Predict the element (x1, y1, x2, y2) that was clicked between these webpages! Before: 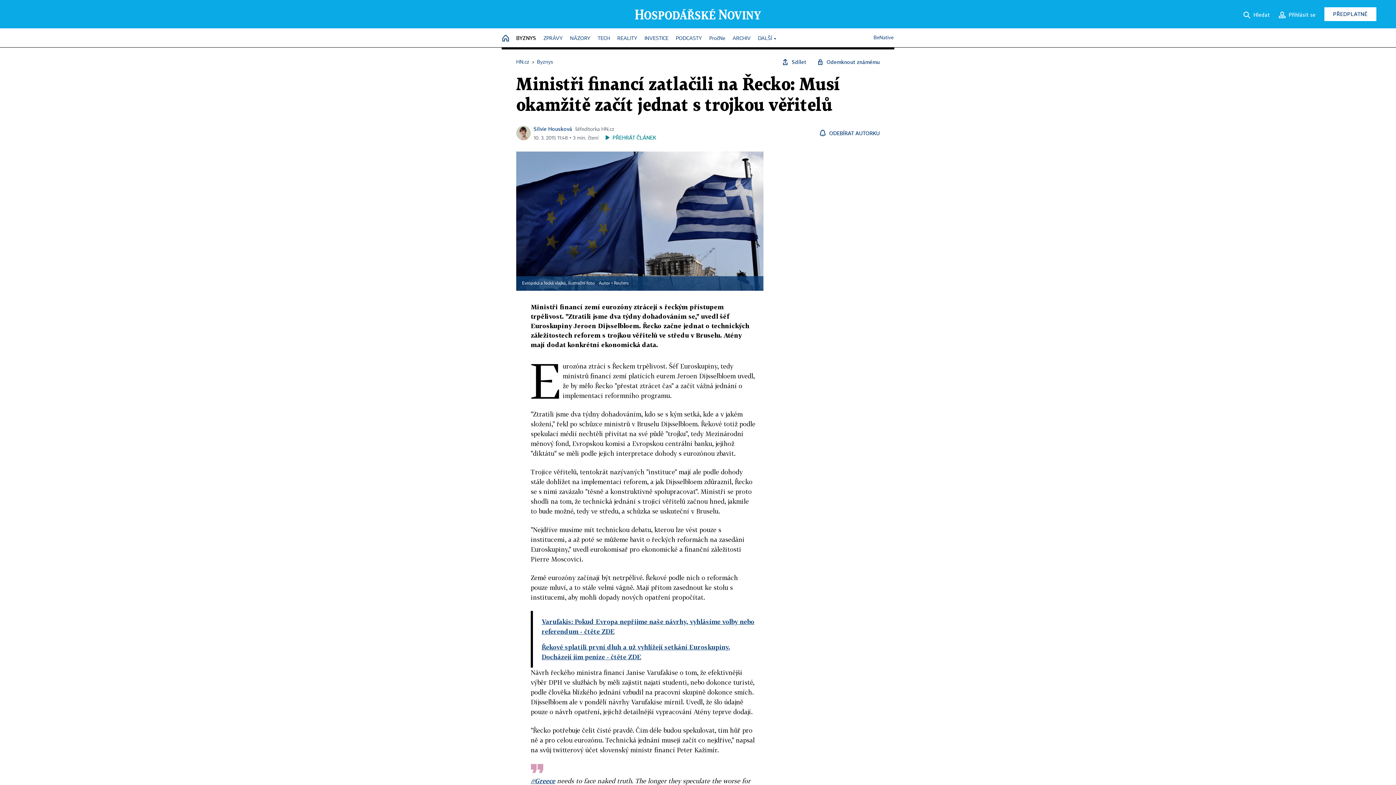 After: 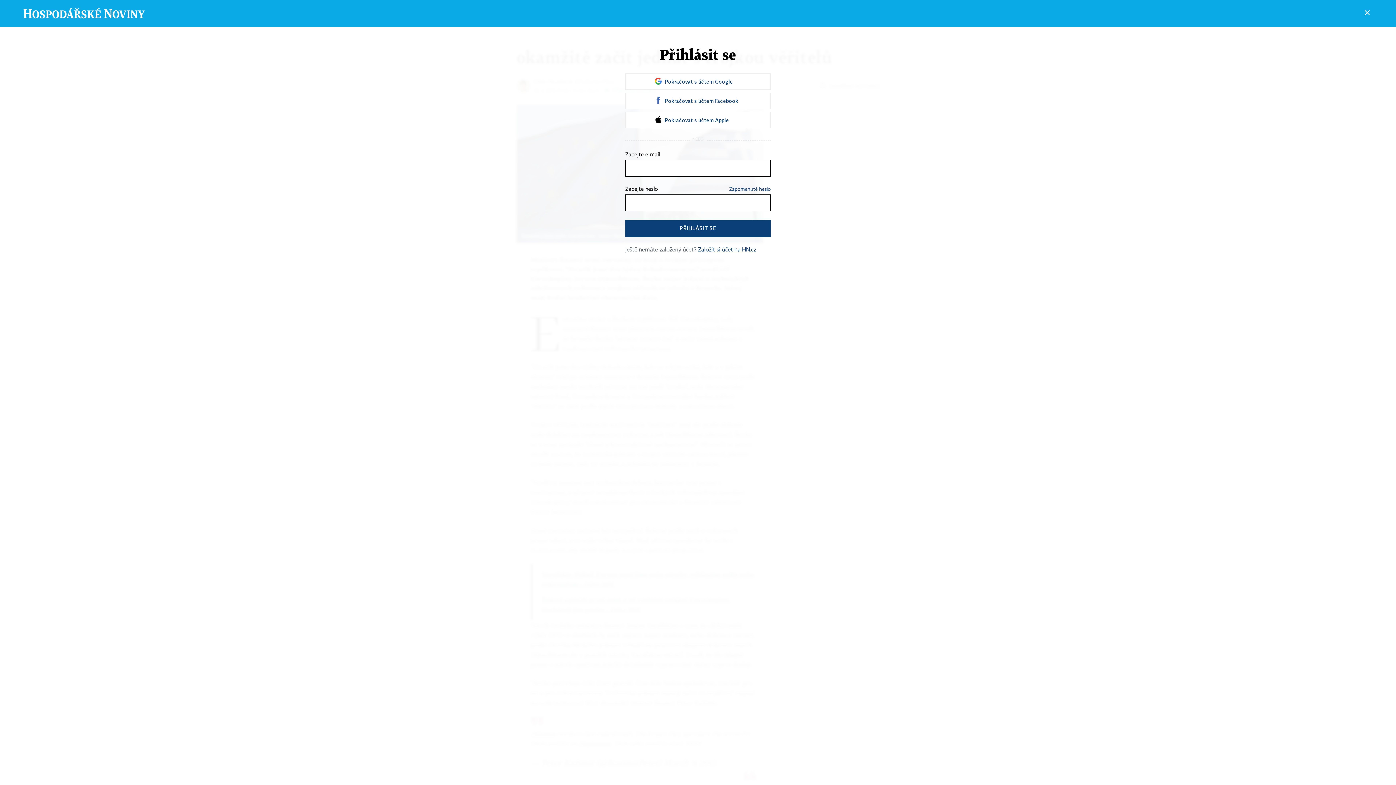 Action: label: Přihlásit se bbox: (1278, 6, 1316, 21)